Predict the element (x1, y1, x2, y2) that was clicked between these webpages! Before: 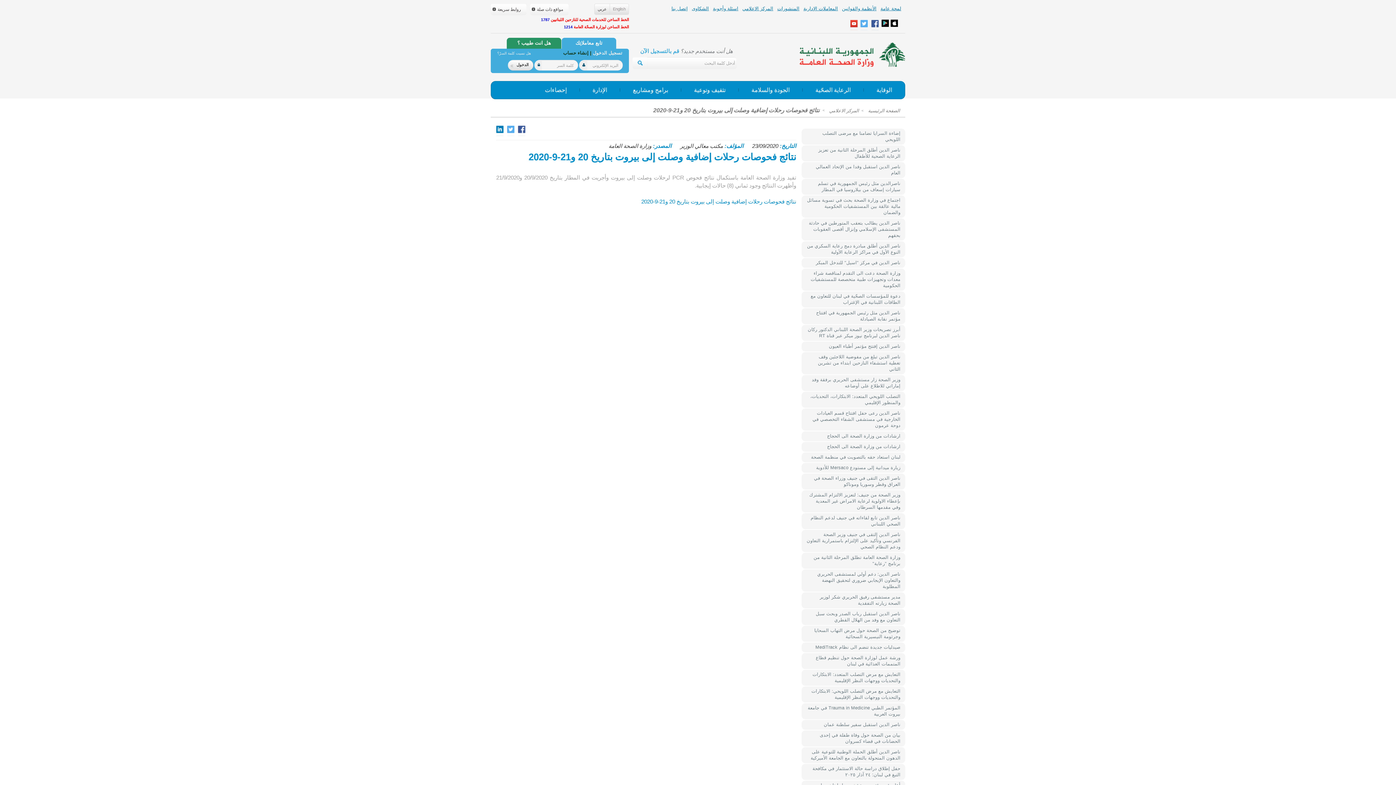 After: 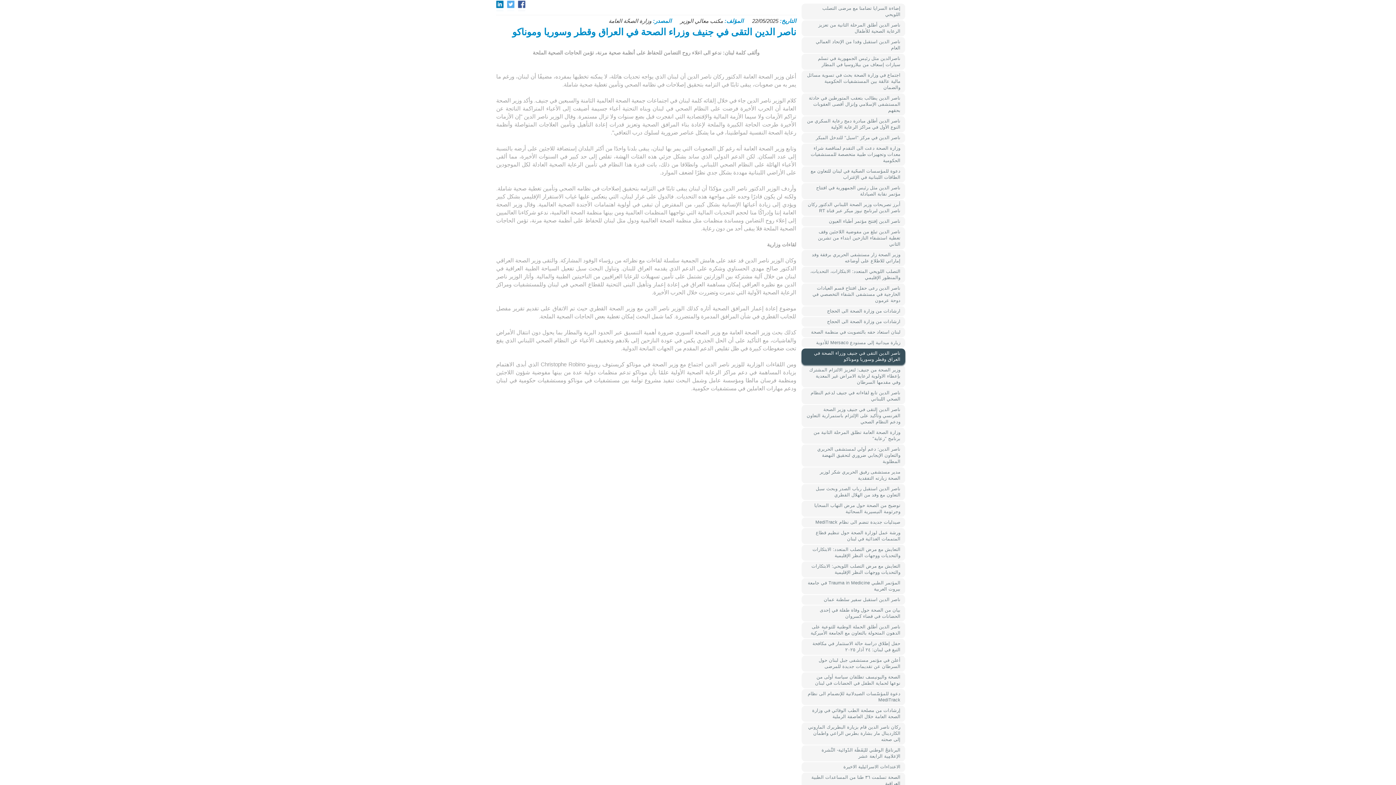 Action: label: ناصر الدين التقى في جنيف وزراء الصحة في العراق وقطر وسوريا وموناكو bbox: (801, 473, 905, 489)